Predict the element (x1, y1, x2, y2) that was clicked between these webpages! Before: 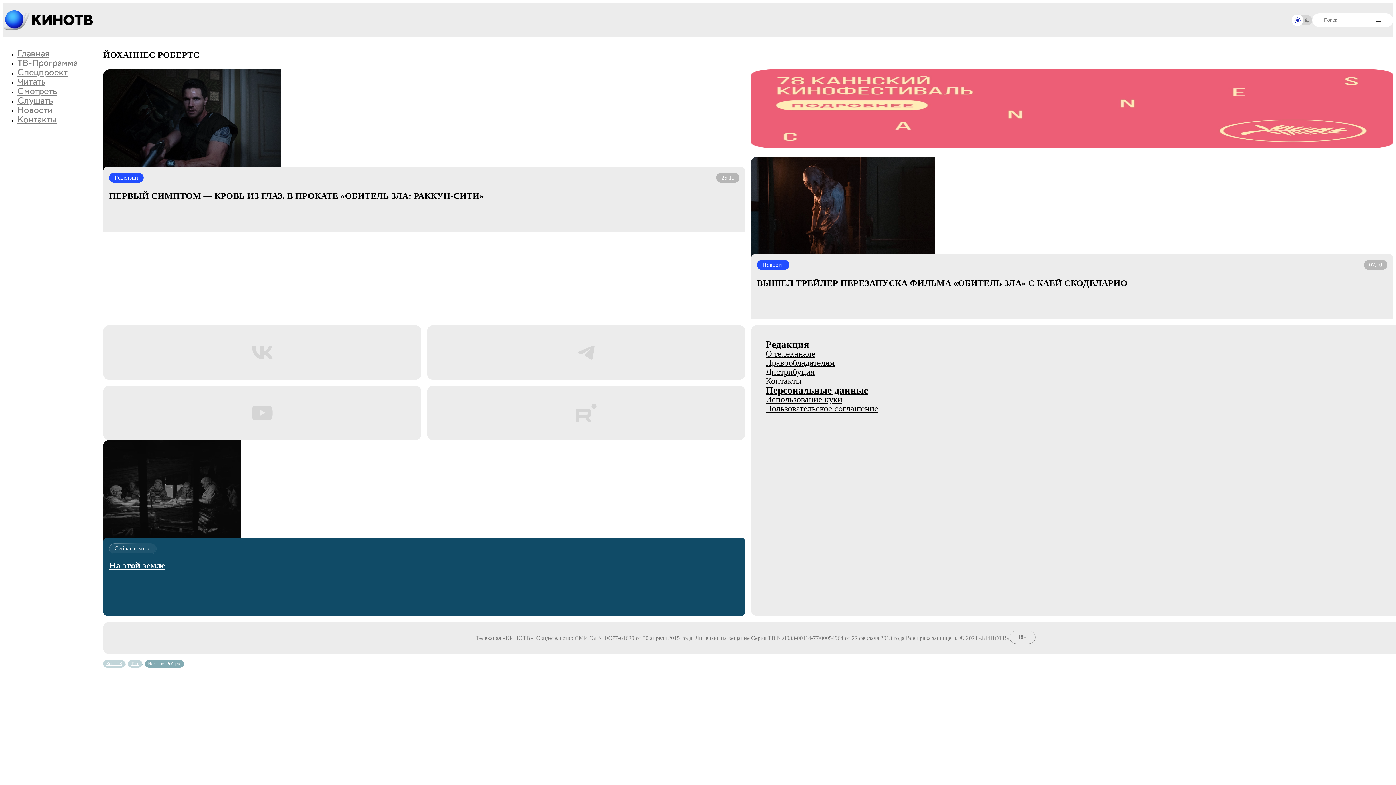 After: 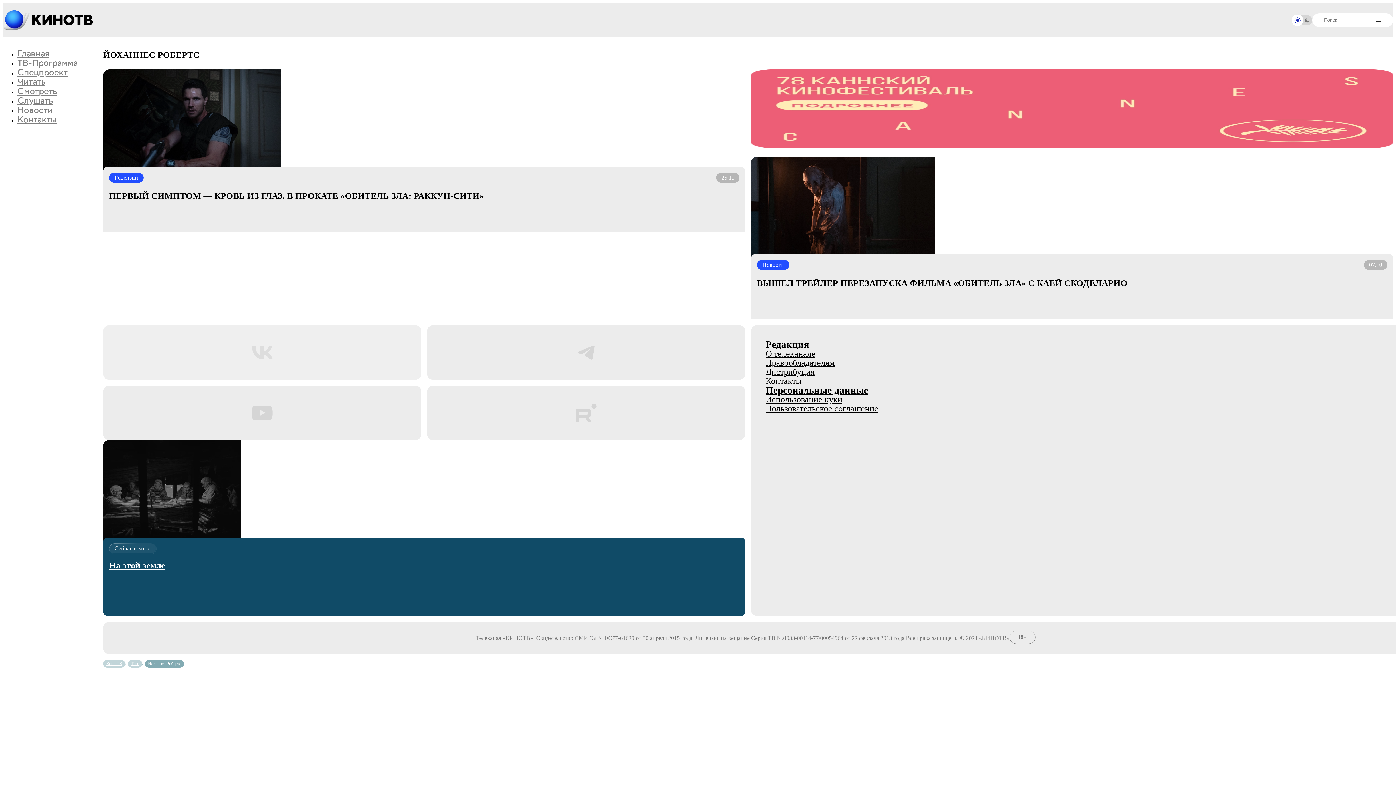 Action: bbox: (103, 325, 421, 380)